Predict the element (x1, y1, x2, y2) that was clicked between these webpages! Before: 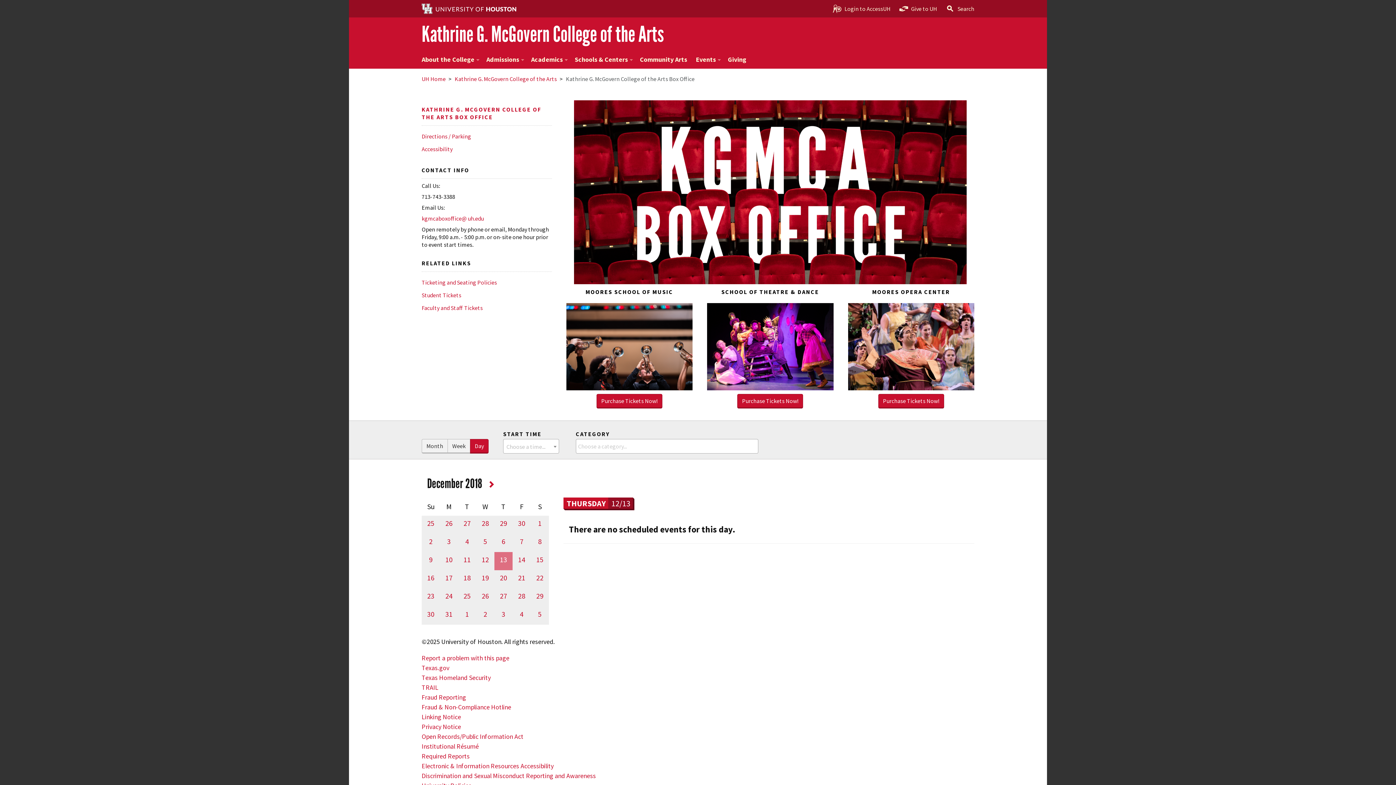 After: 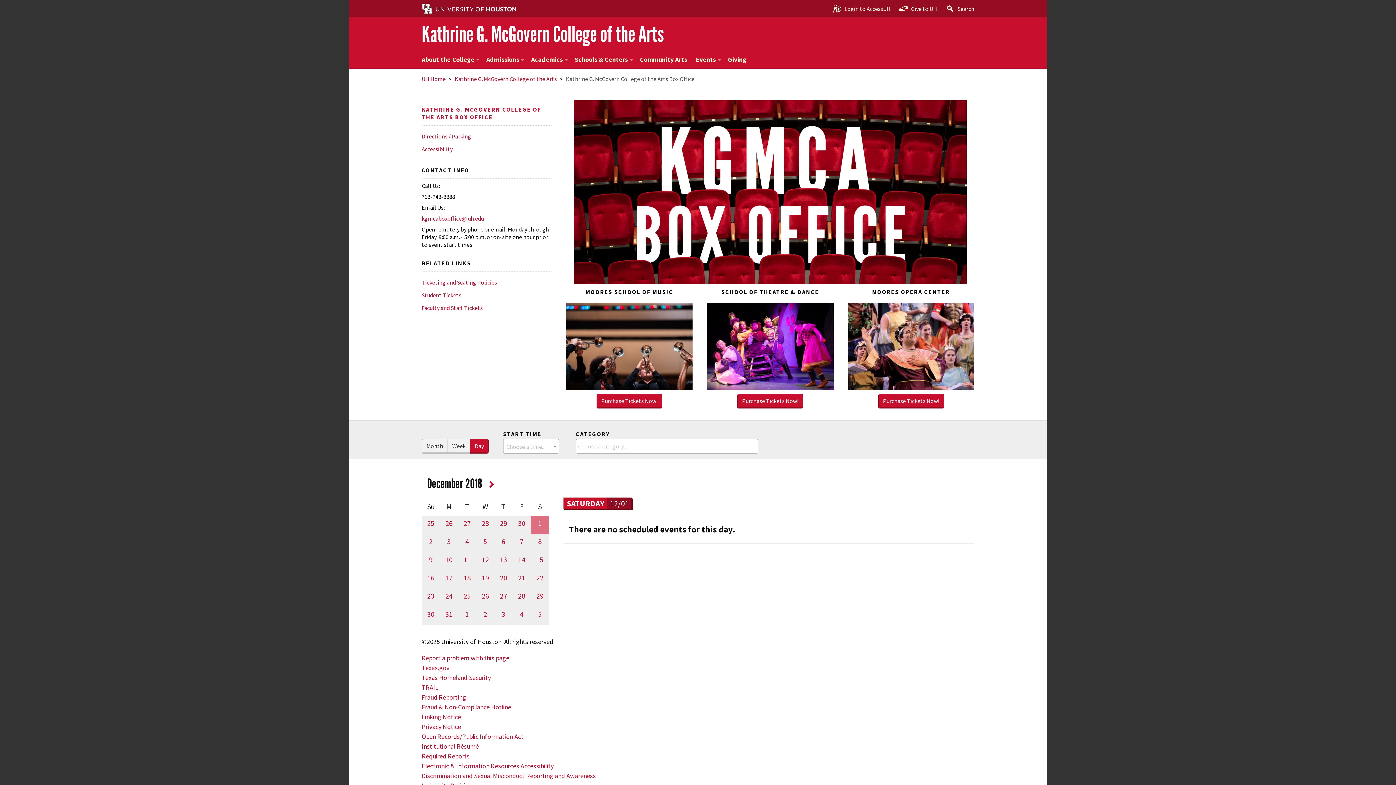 Action: bbox: (530, 519, 549, 528) label: 1